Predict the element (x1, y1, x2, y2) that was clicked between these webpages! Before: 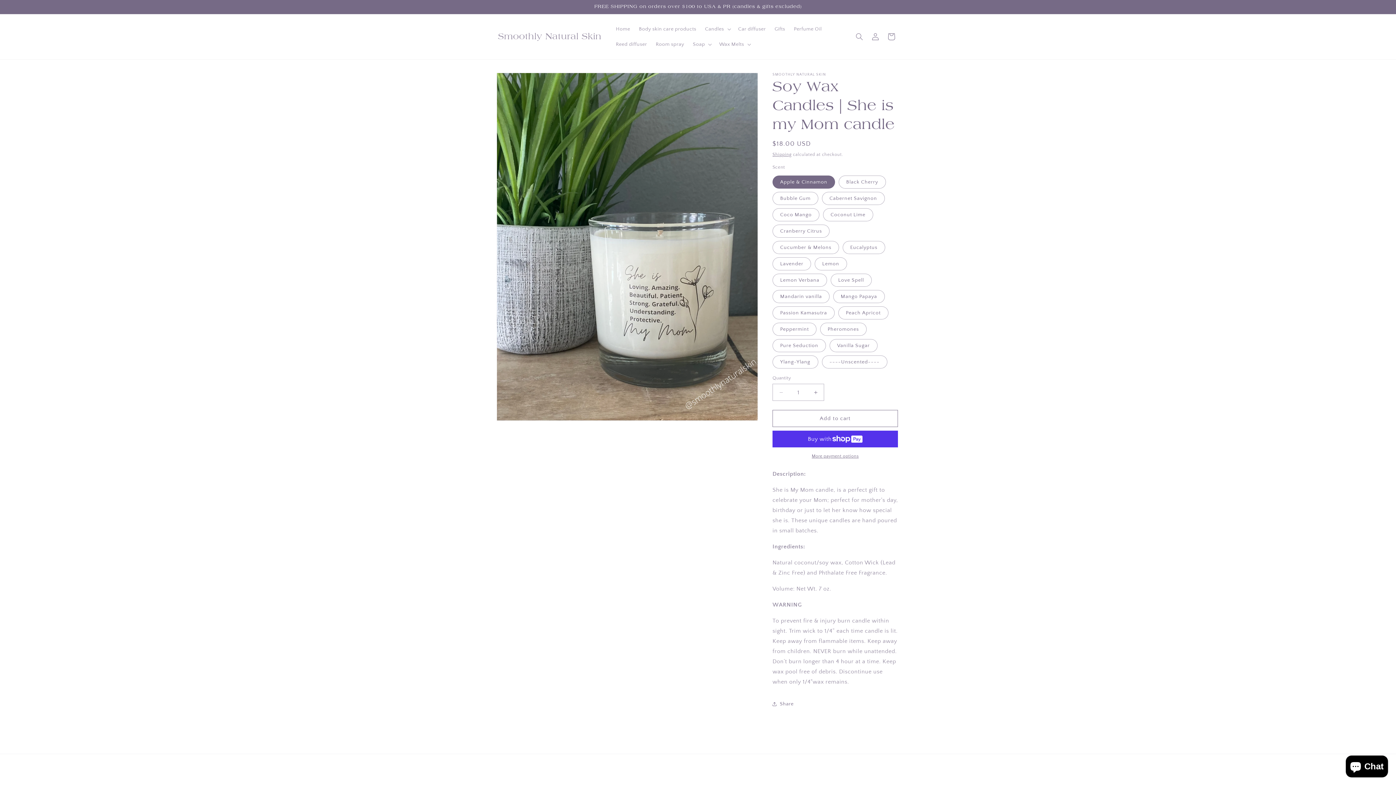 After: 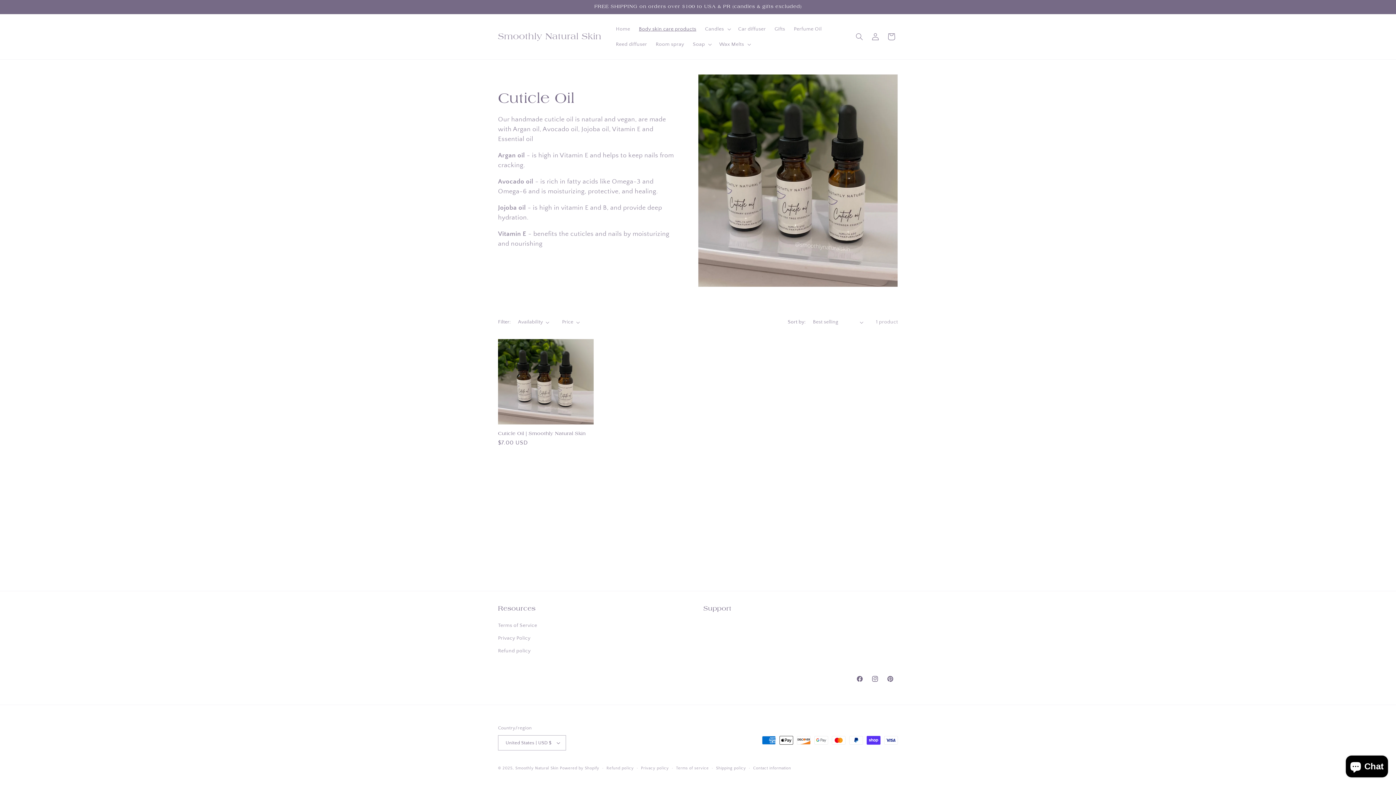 Action: bbox: (634, 21, 700, 36) label: Body skin care products